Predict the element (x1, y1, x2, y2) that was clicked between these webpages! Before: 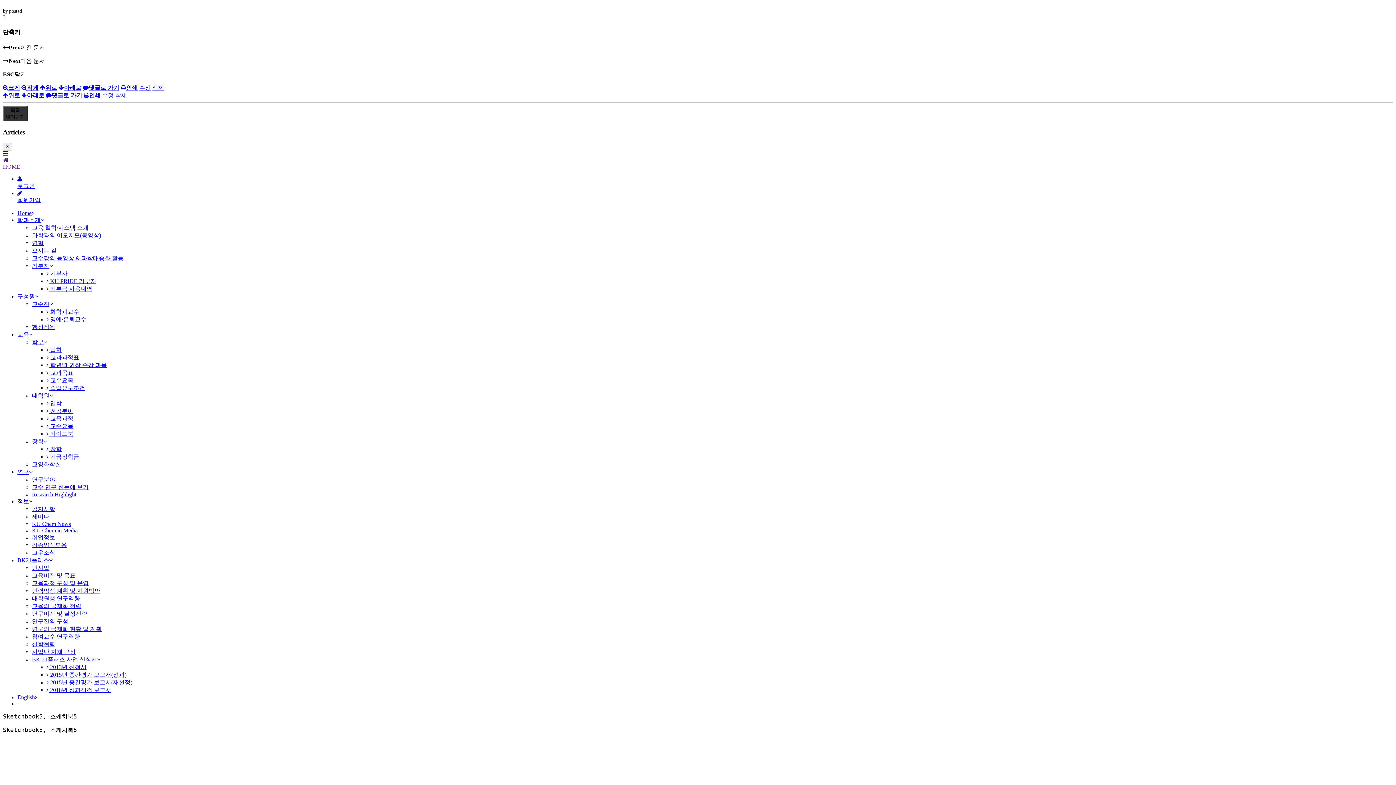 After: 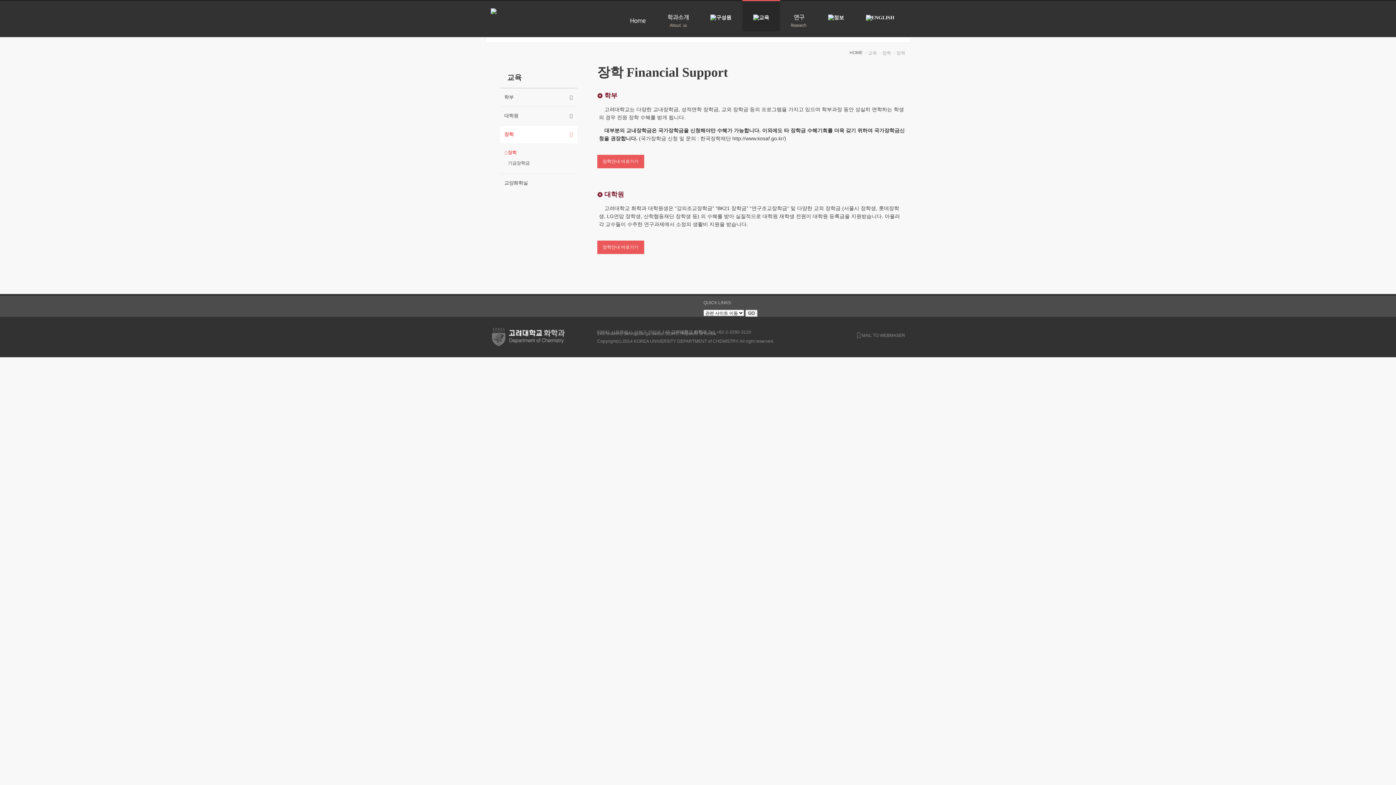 Action: label:  장학 bbox: (46, 446, 61, 452)